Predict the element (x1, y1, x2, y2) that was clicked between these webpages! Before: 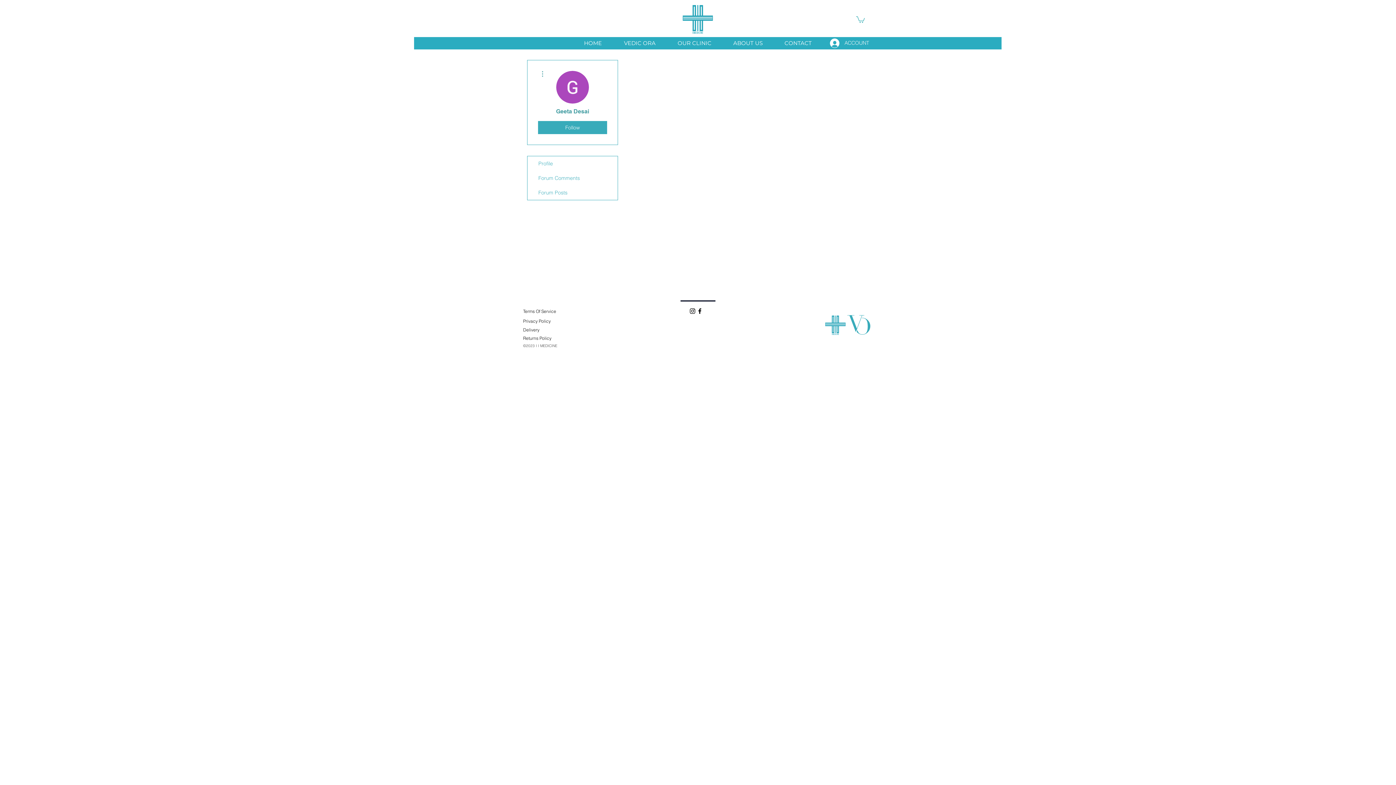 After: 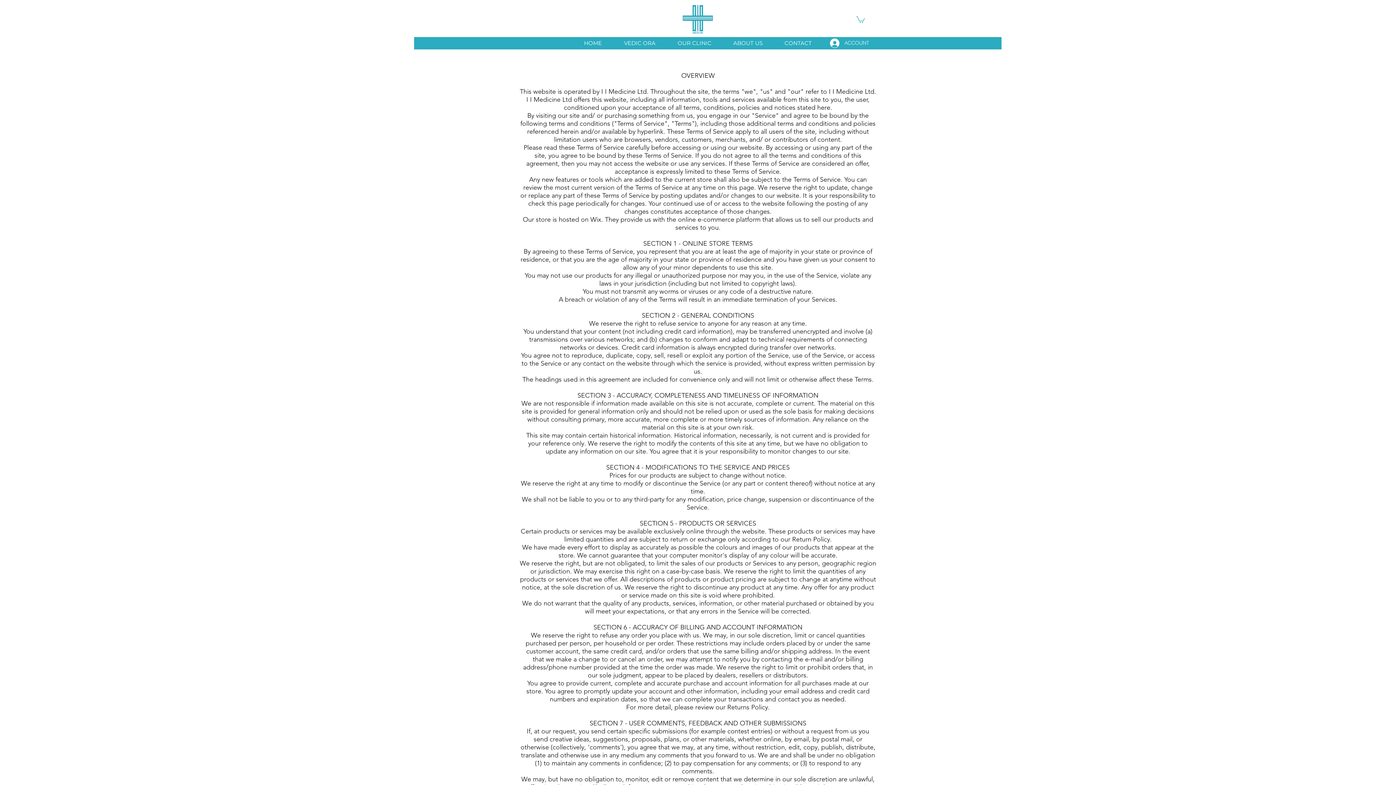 Action: bbox: (523, 308, 556, 314) label: Terms Of Service